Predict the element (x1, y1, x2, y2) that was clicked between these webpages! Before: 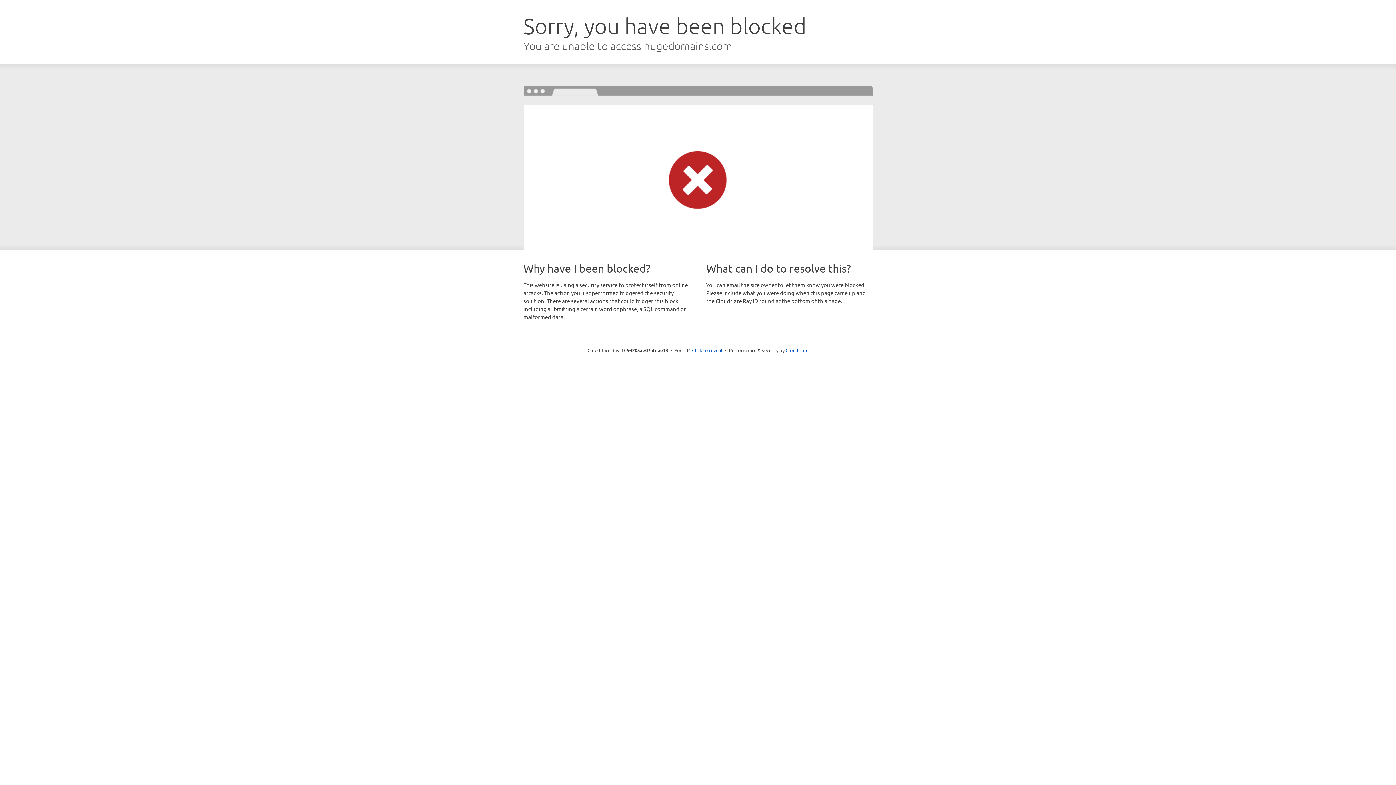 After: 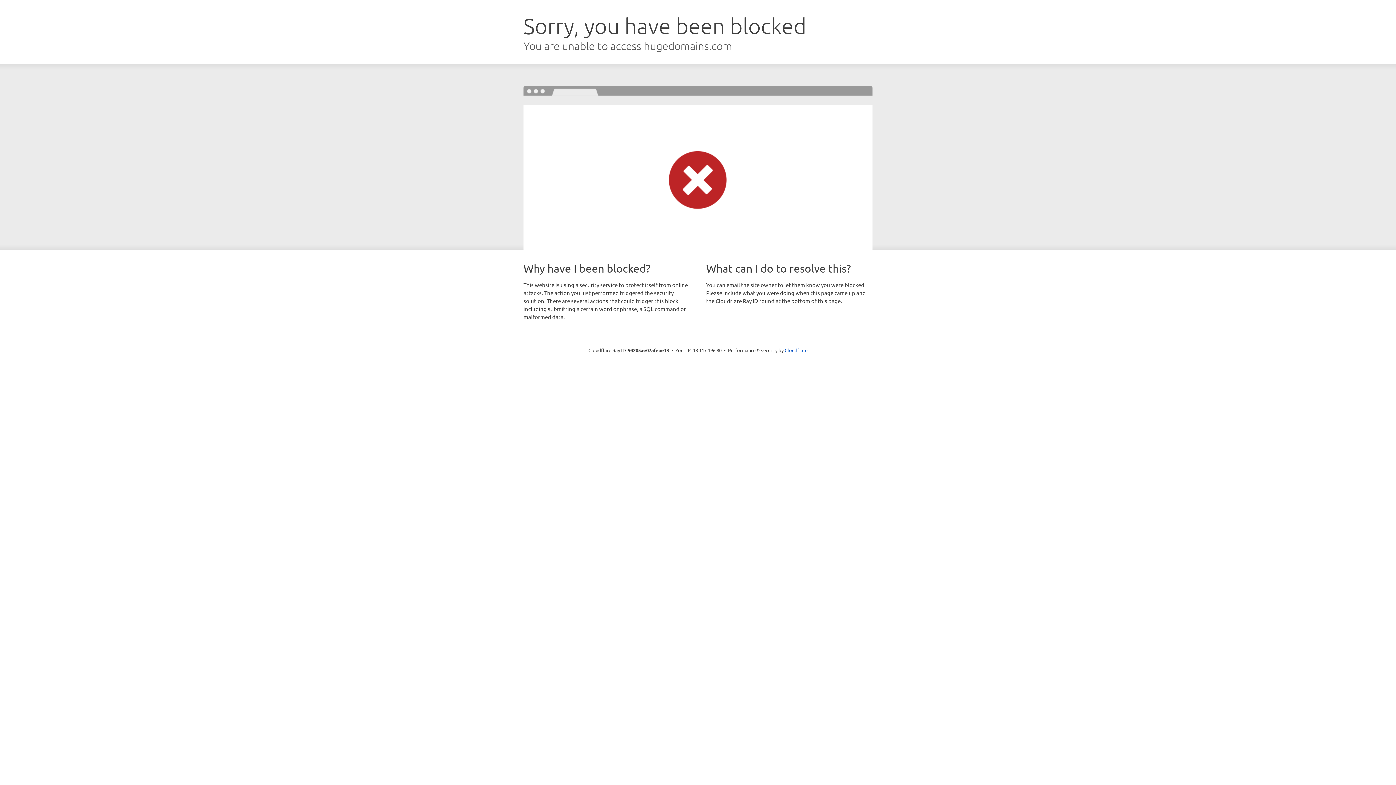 Action: label: Click to reveal bbox: (692, 346, 722, 353)